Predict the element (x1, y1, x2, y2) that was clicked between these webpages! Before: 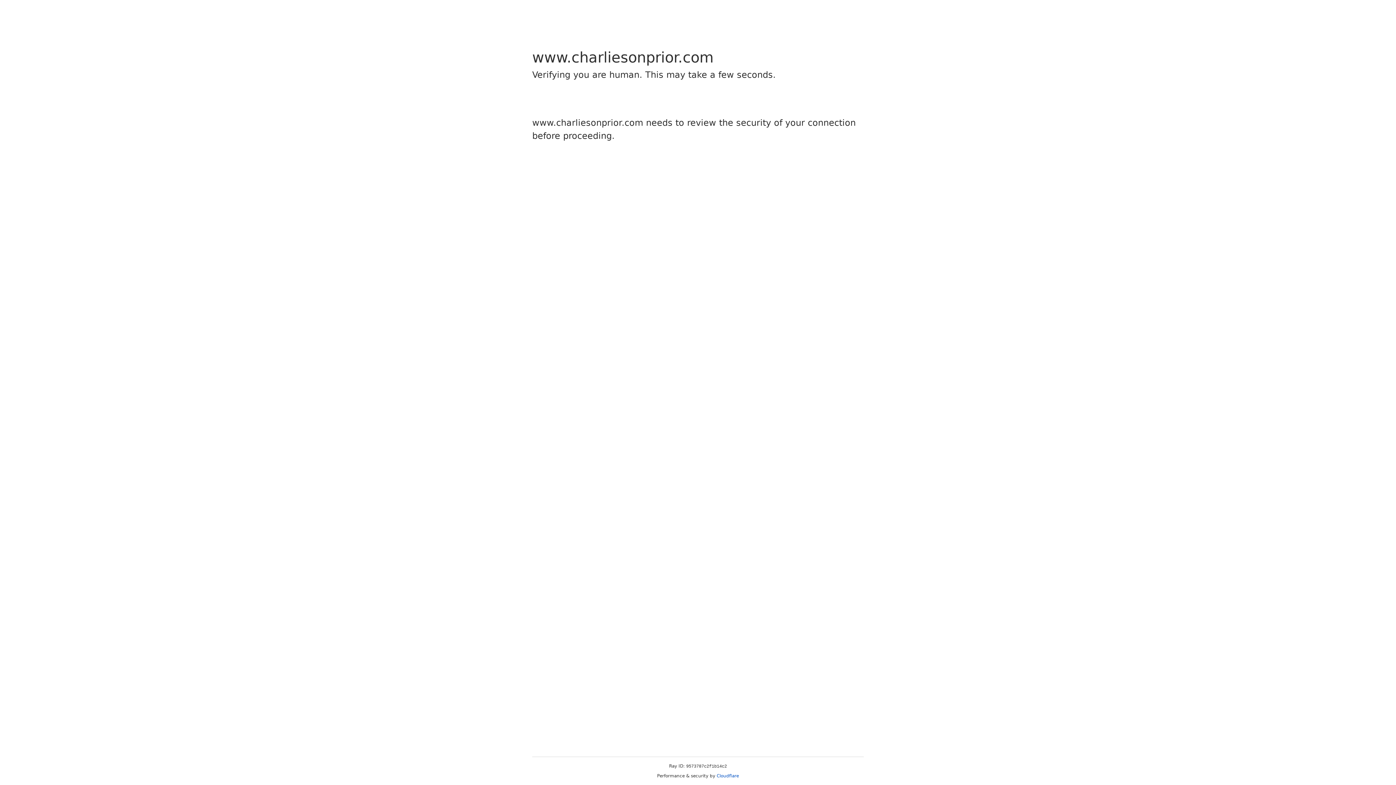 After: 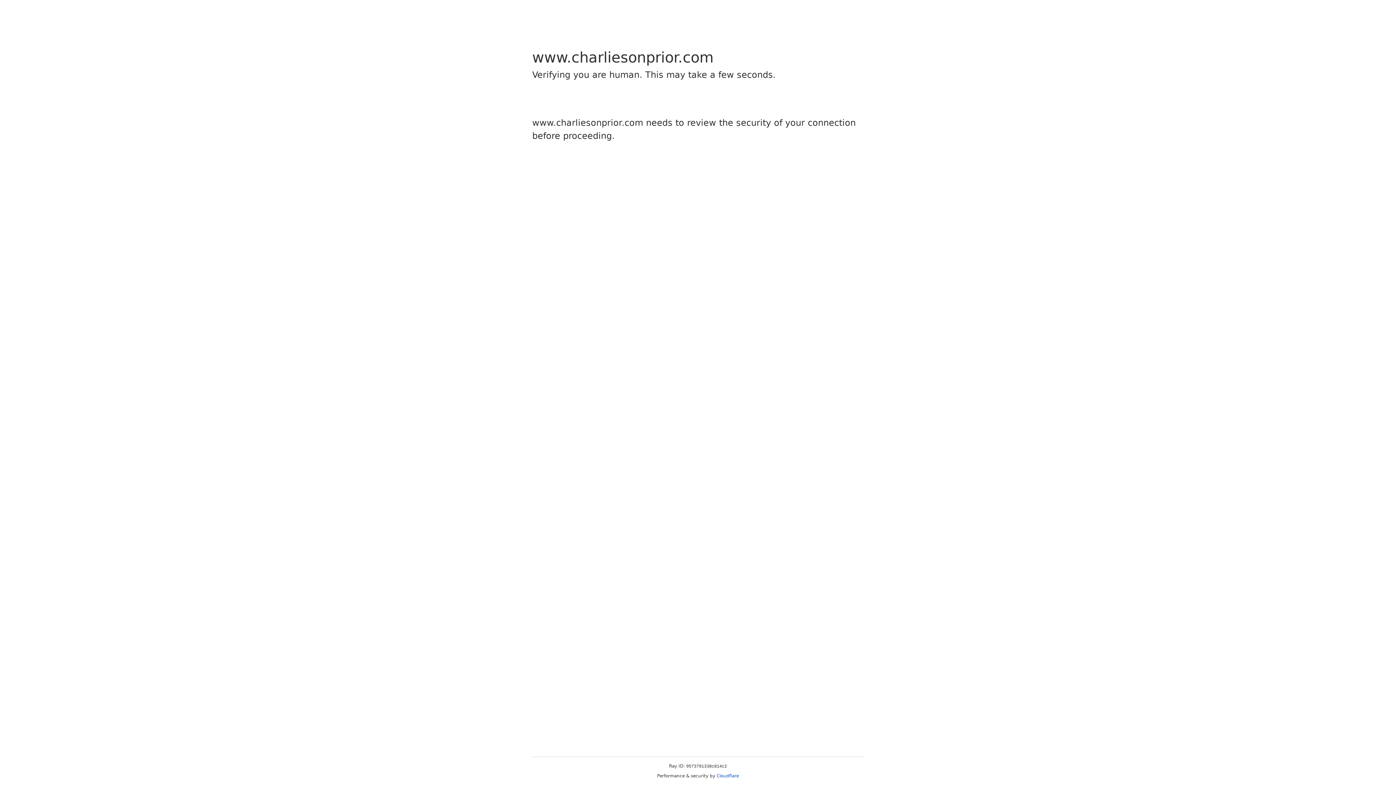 Action: bbox: (716, 773, 739, 778) label: Cloudflare